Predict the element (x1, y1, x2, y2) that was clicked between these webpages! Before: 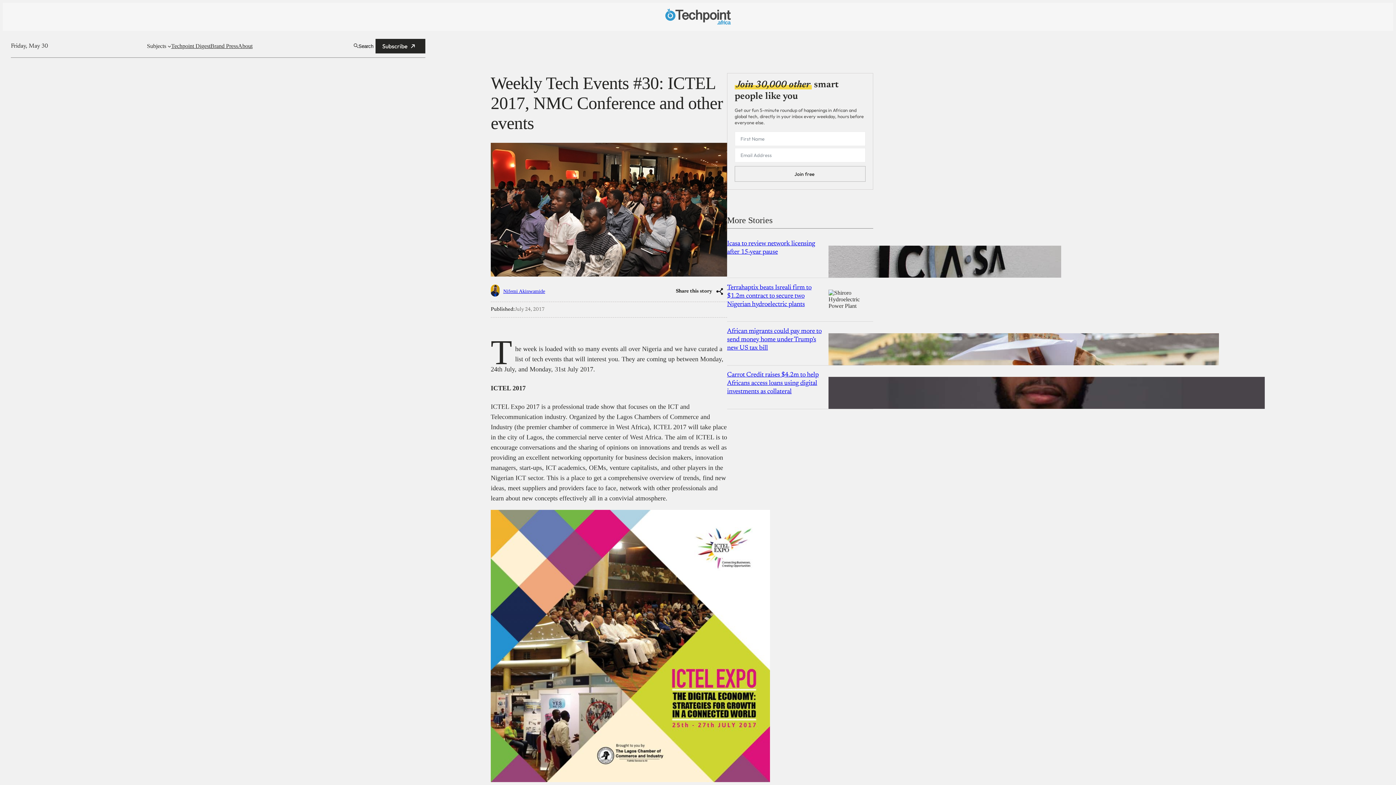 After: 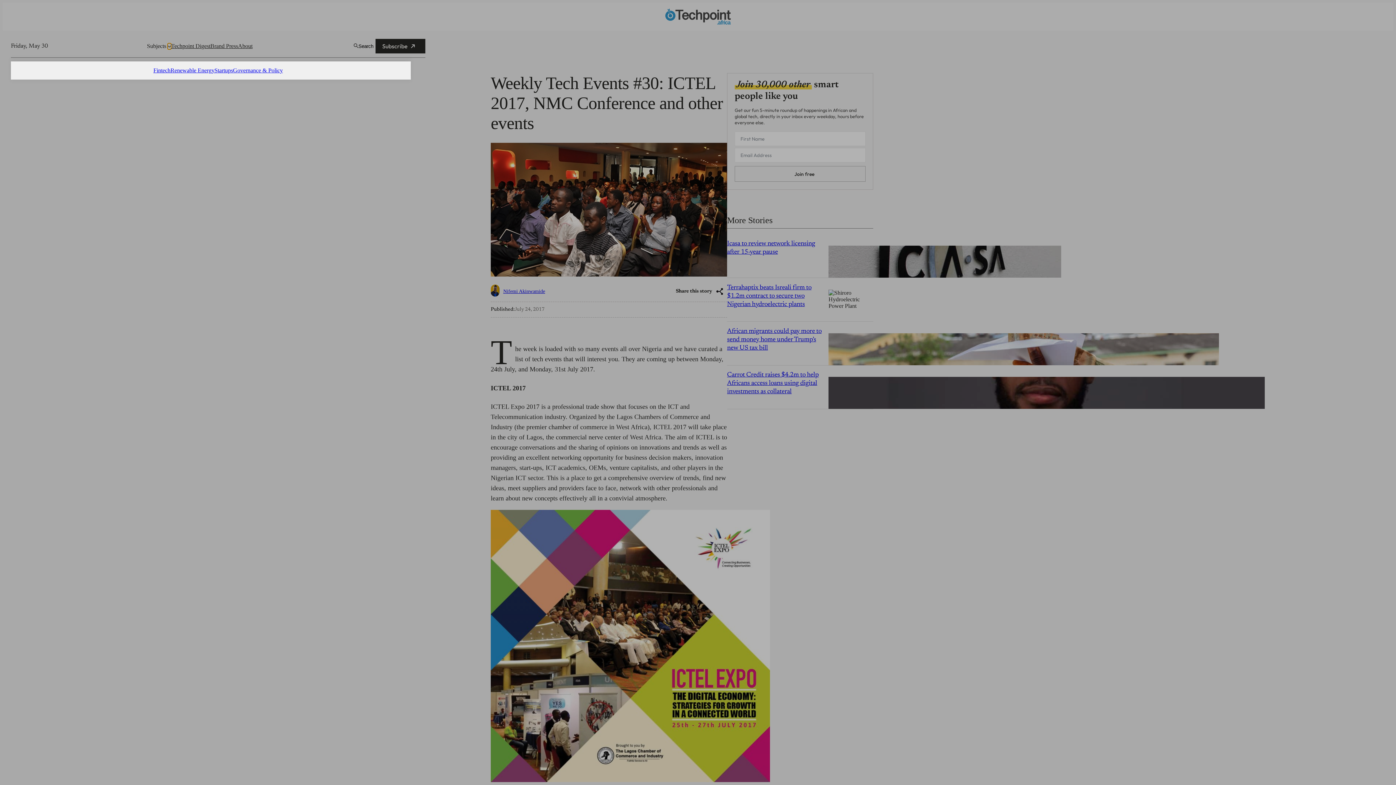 Action: label: Subjects submenu bbox: (167, 44, 171, 47)